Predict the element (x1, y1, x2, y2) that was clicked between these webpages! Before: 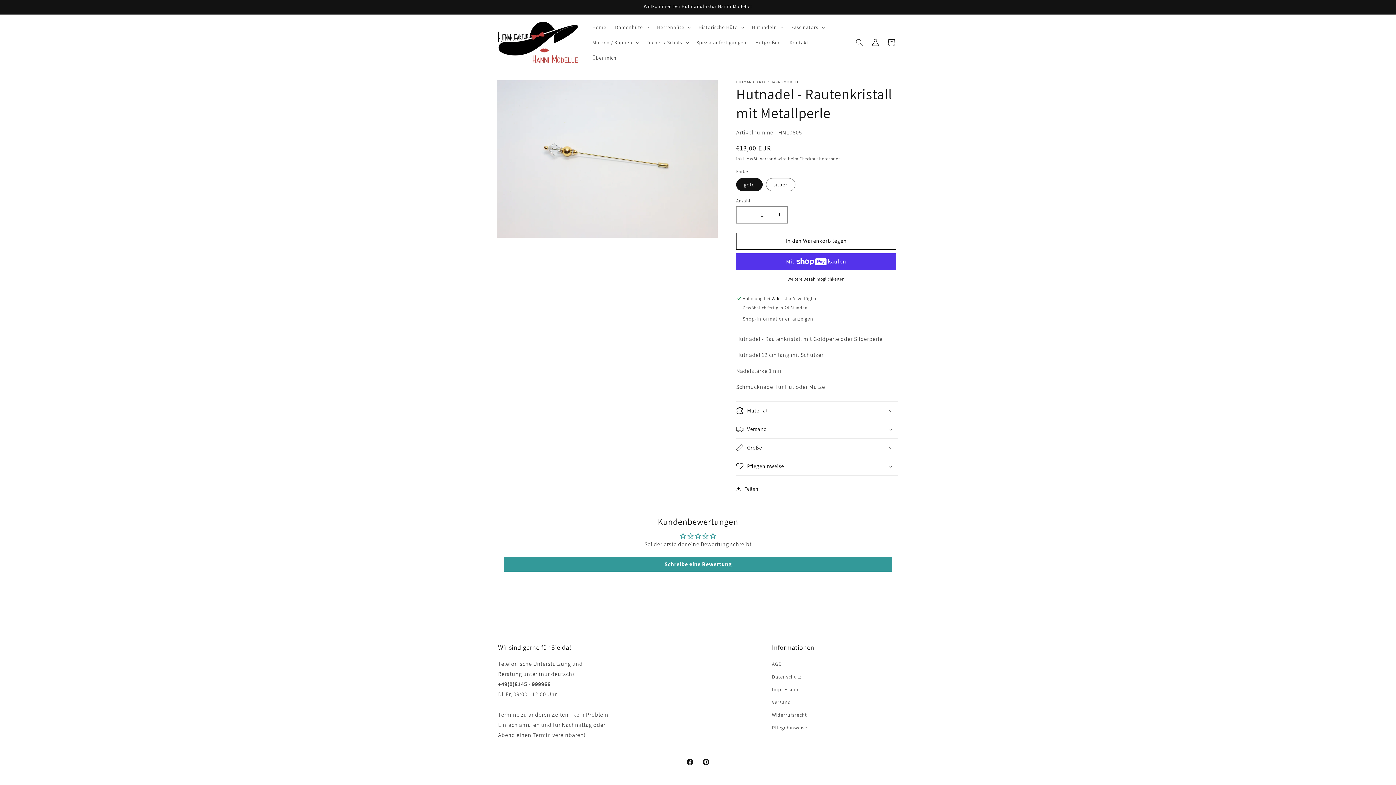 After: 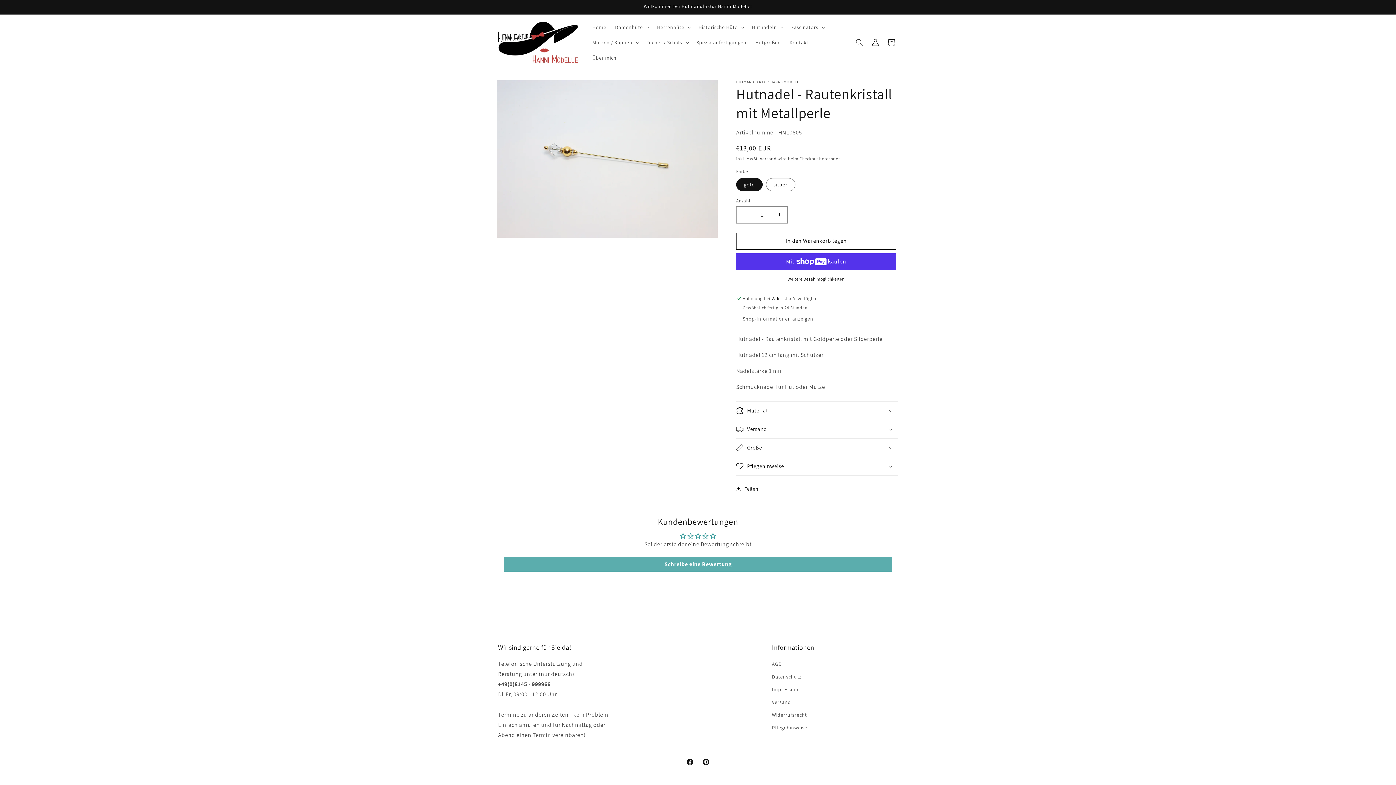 Action: bbox: (504, 557, 892, 571) label: Schreibe eine Bewertung